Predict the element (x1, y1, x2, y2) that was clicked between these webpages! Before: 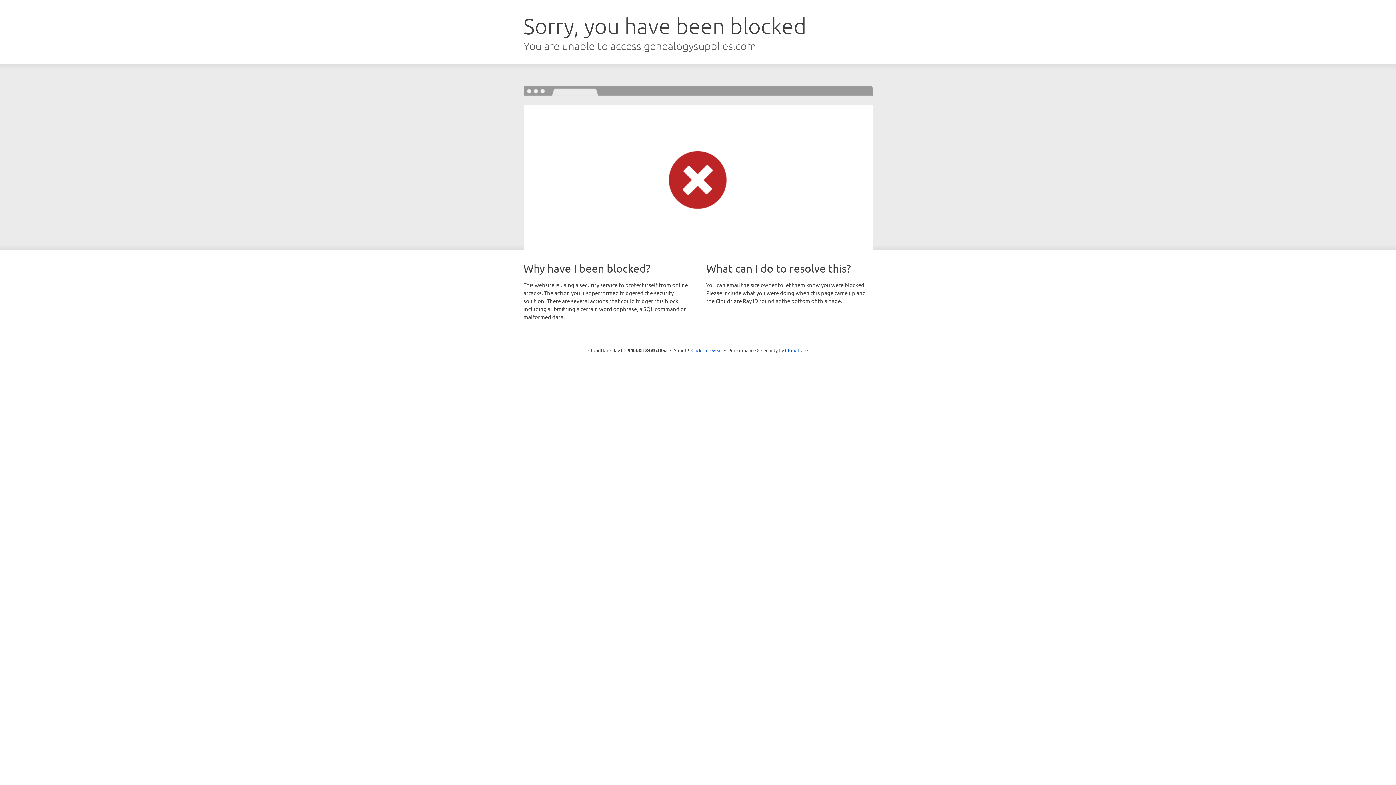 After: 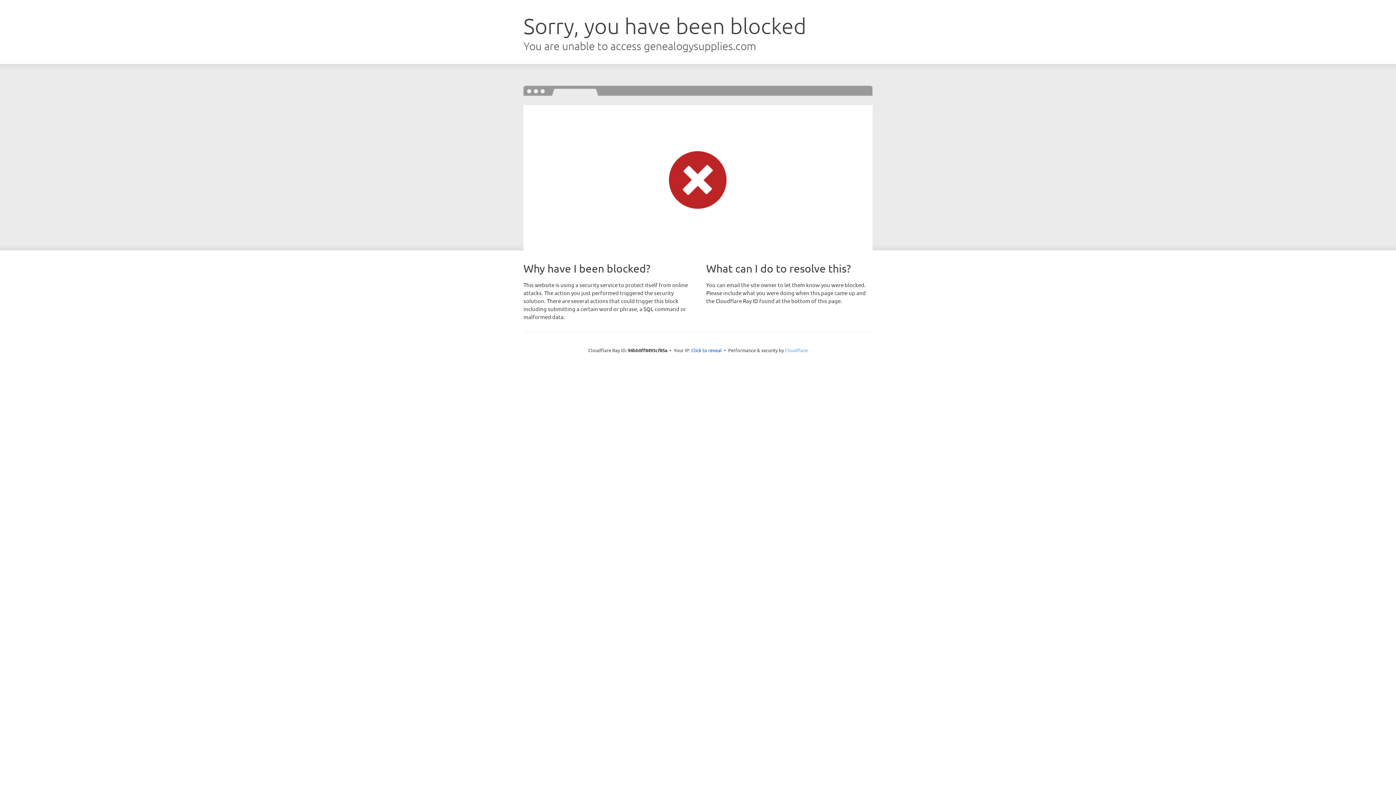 Action: bbox: (785, 347, 808, 353) label: Cloudflare